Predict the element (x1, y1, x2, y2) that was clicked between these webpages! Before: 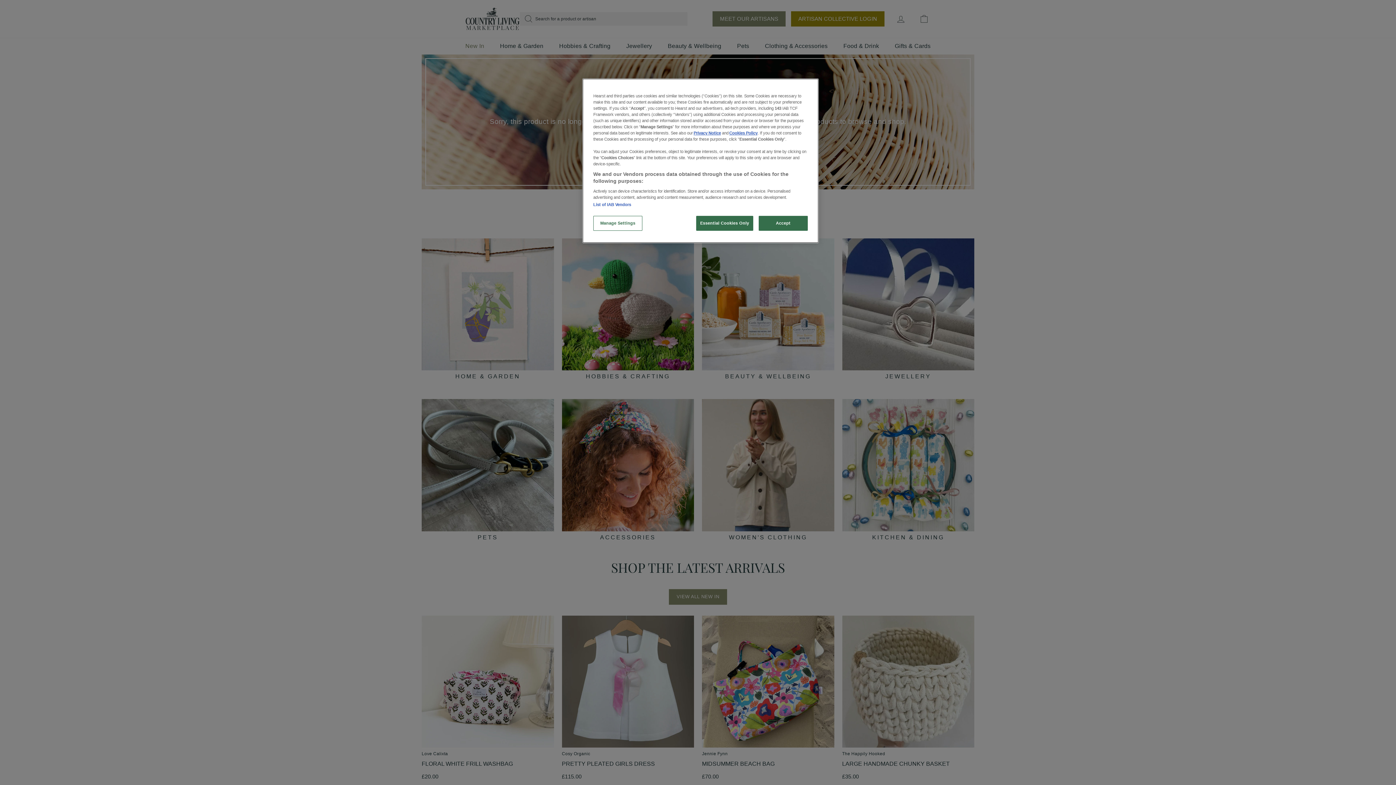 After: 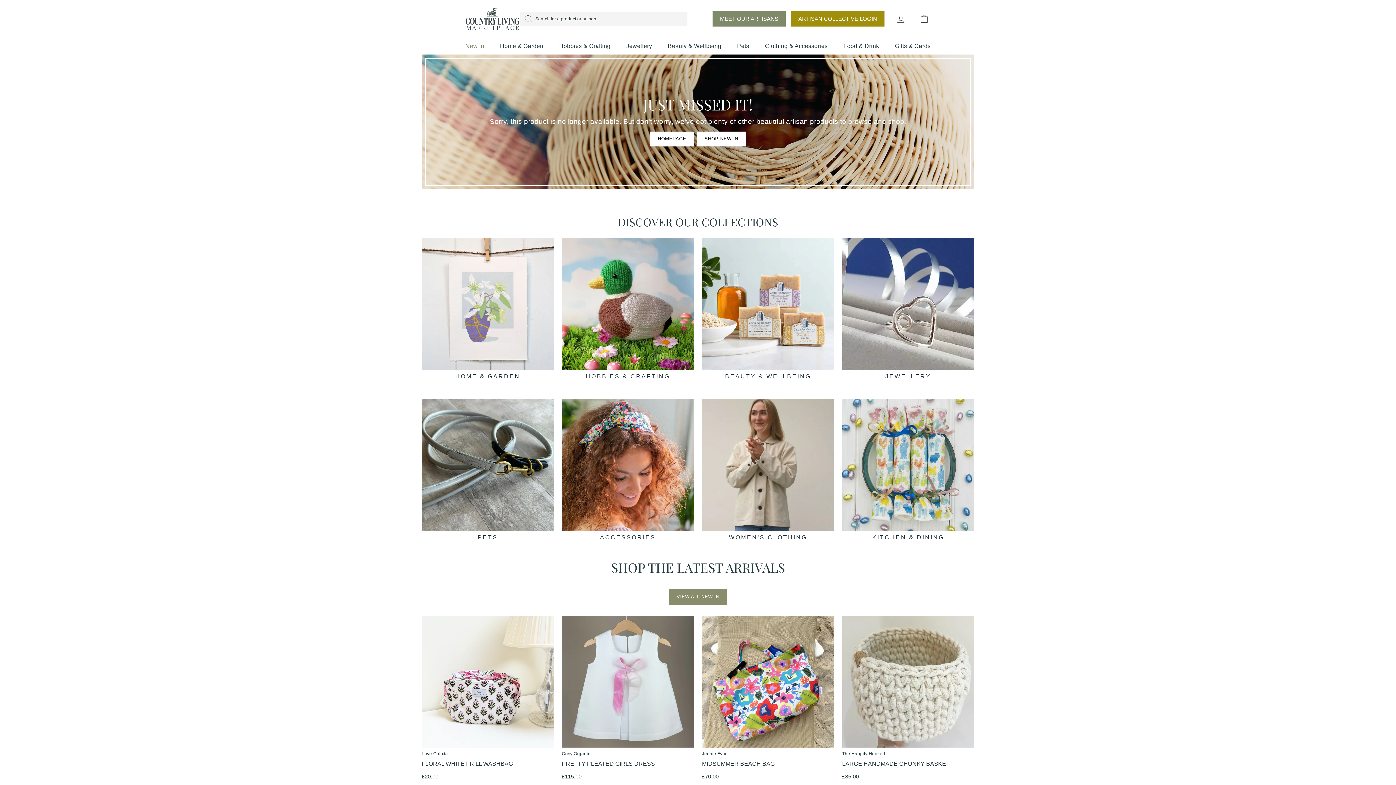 Action: bbox: (758, 216, 808, 230) label: Accept